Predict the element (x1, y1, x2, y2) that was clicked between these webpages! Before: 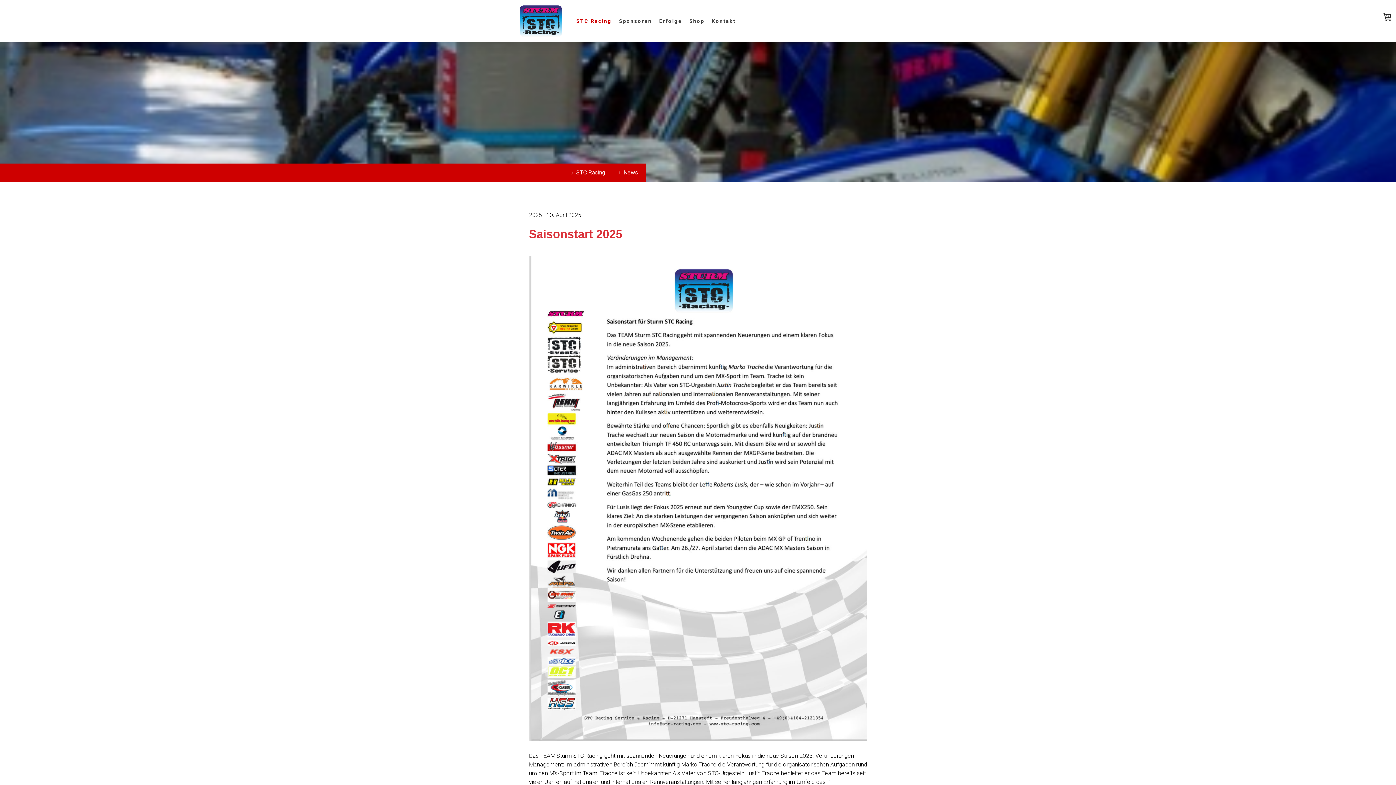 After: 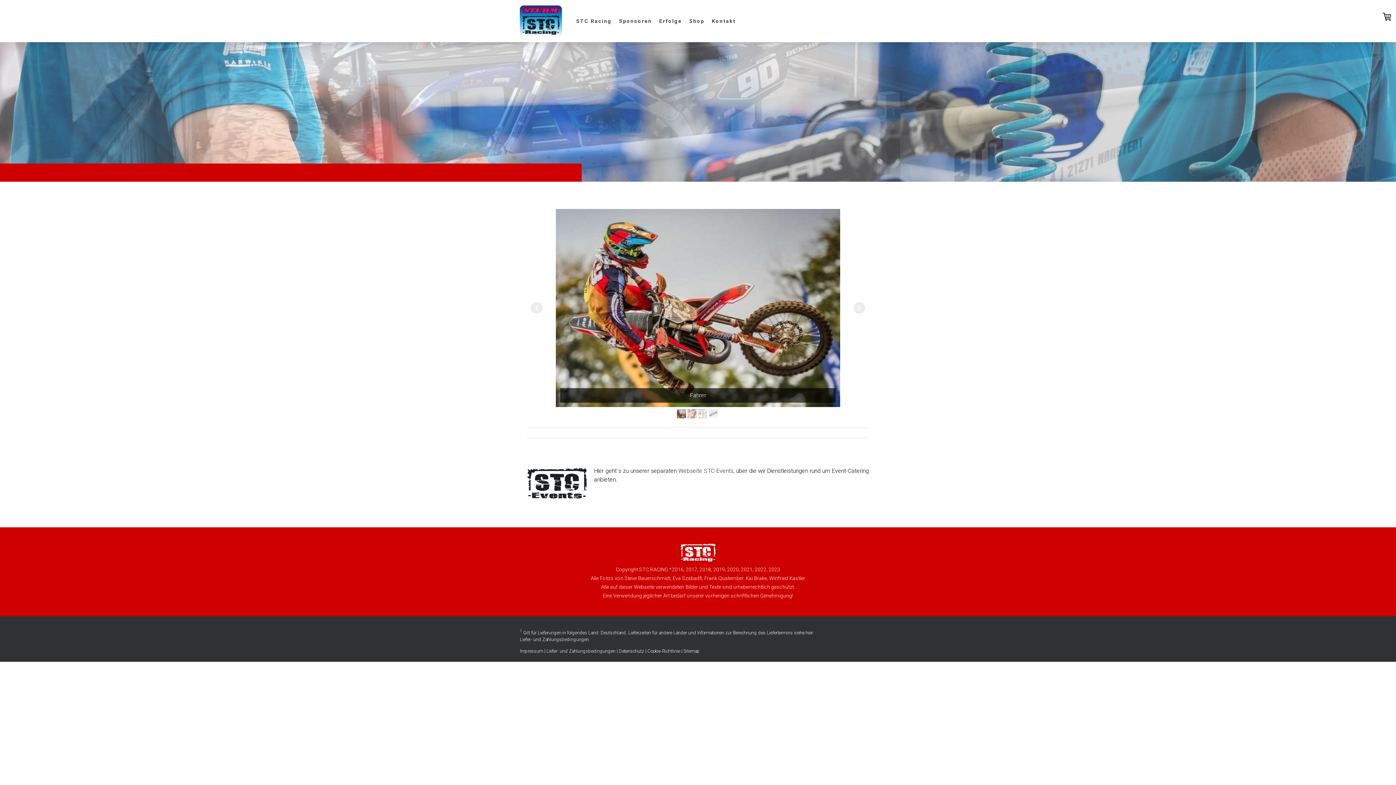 Action: bbox: (520, 6, 562, 12)